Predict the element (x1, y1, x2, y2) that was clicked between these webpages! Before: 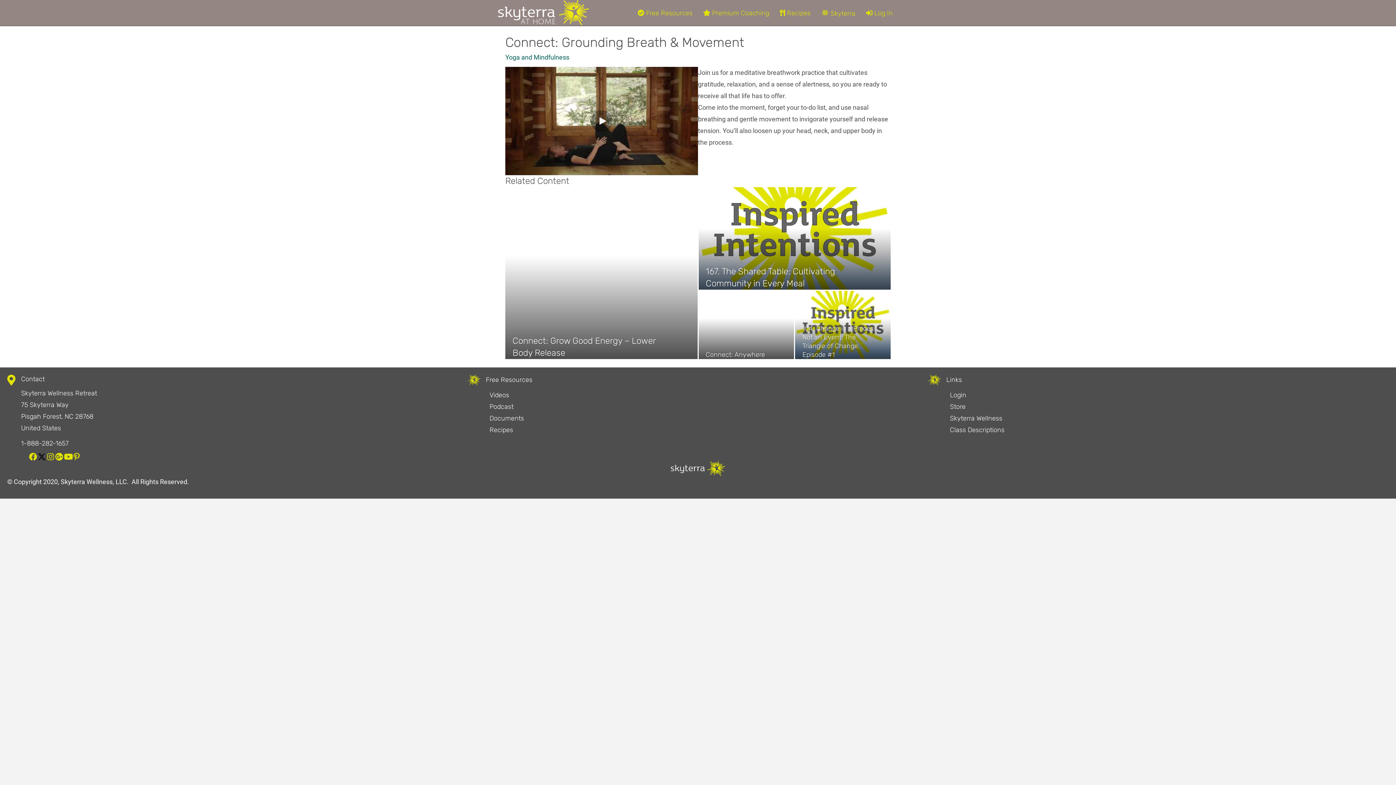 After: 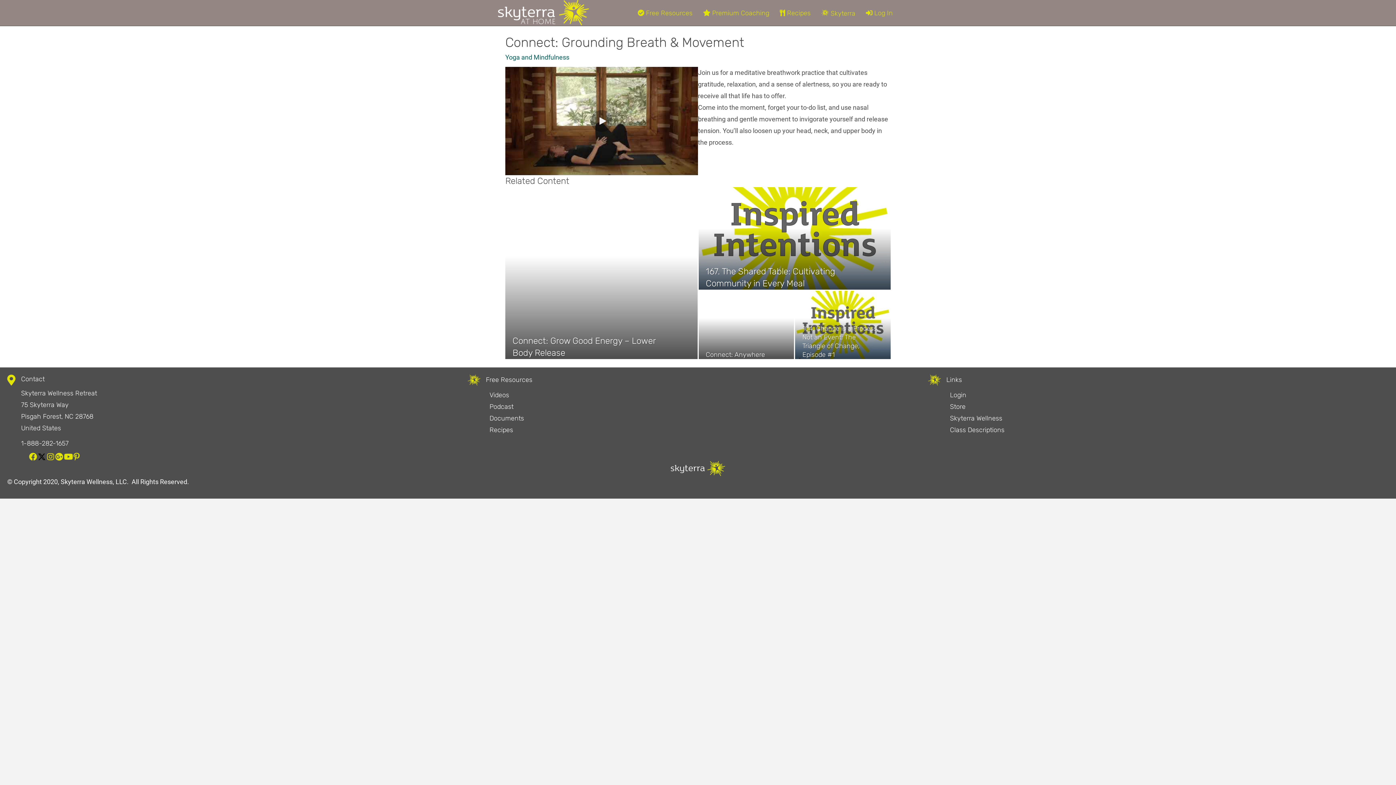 Action: label: Pinterest bbox: (72, 453, 80, 461)